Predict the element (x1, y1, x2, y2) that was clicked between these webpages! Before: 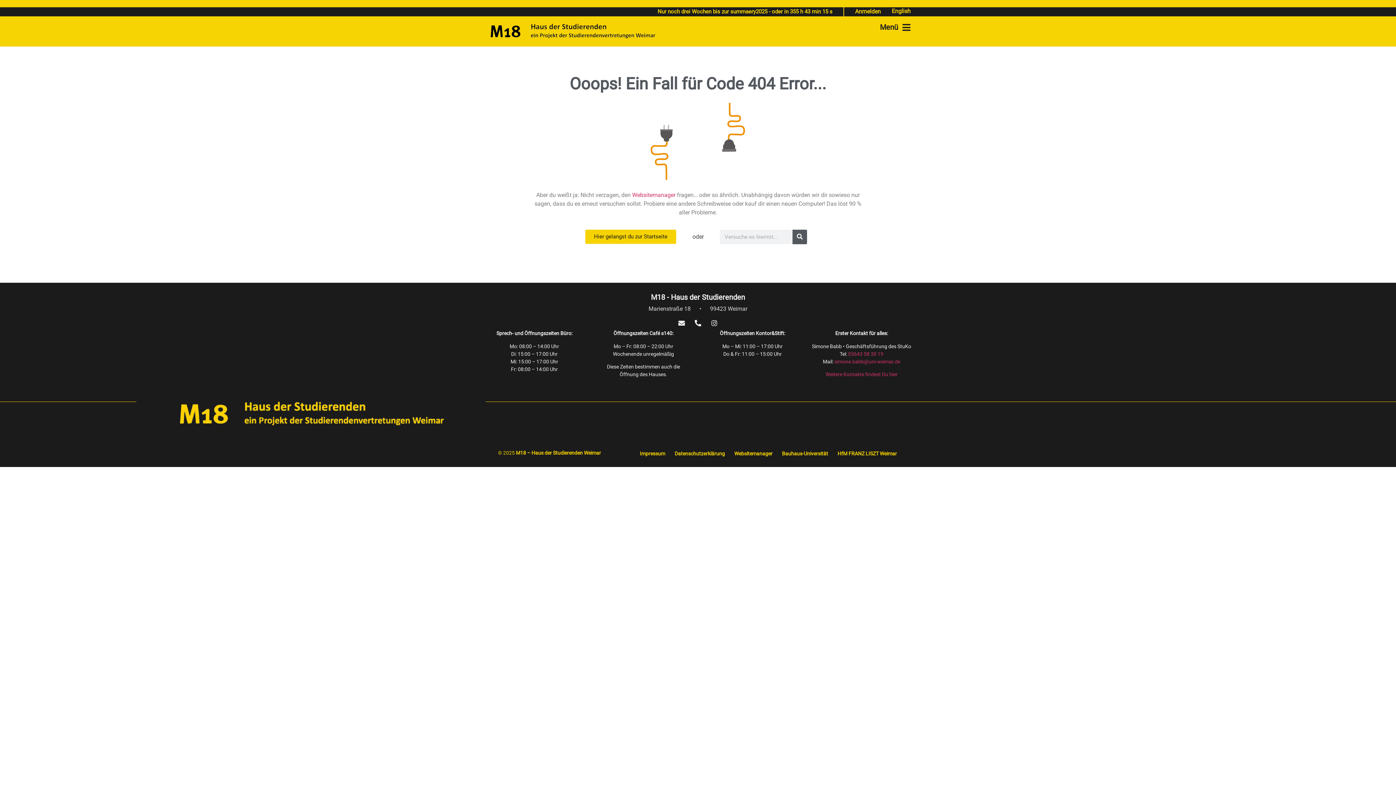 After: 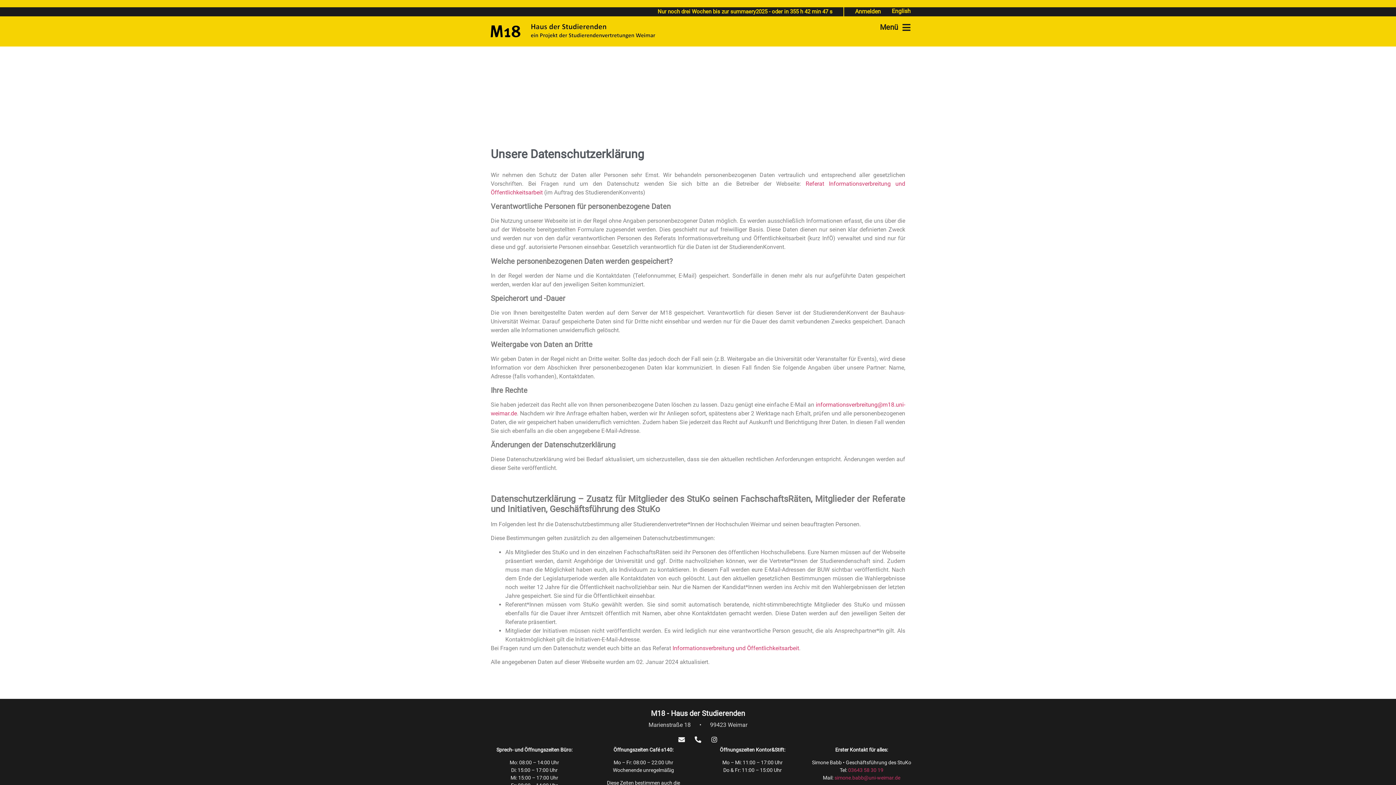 Action: label: Datenschutzerklärung bbox: (670, 445, 729, 462)